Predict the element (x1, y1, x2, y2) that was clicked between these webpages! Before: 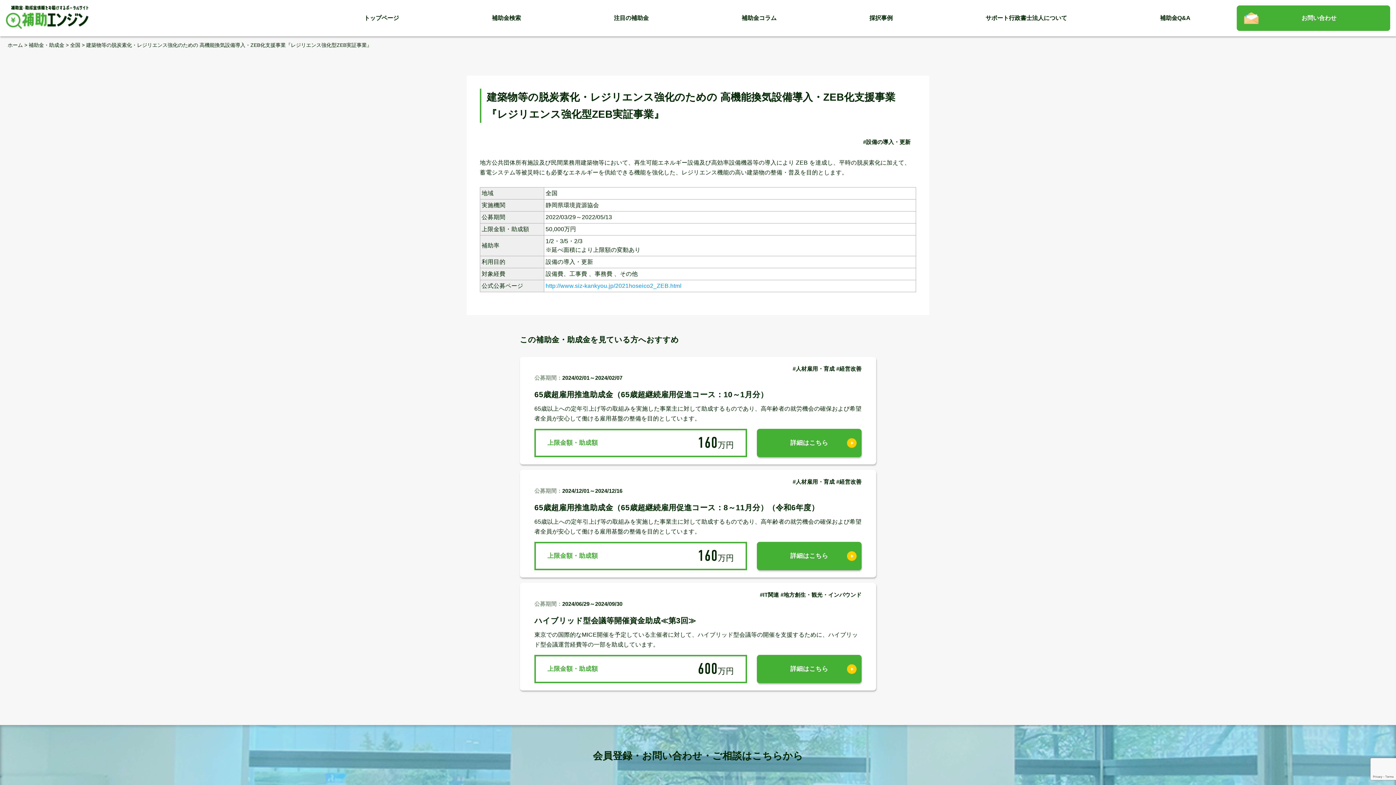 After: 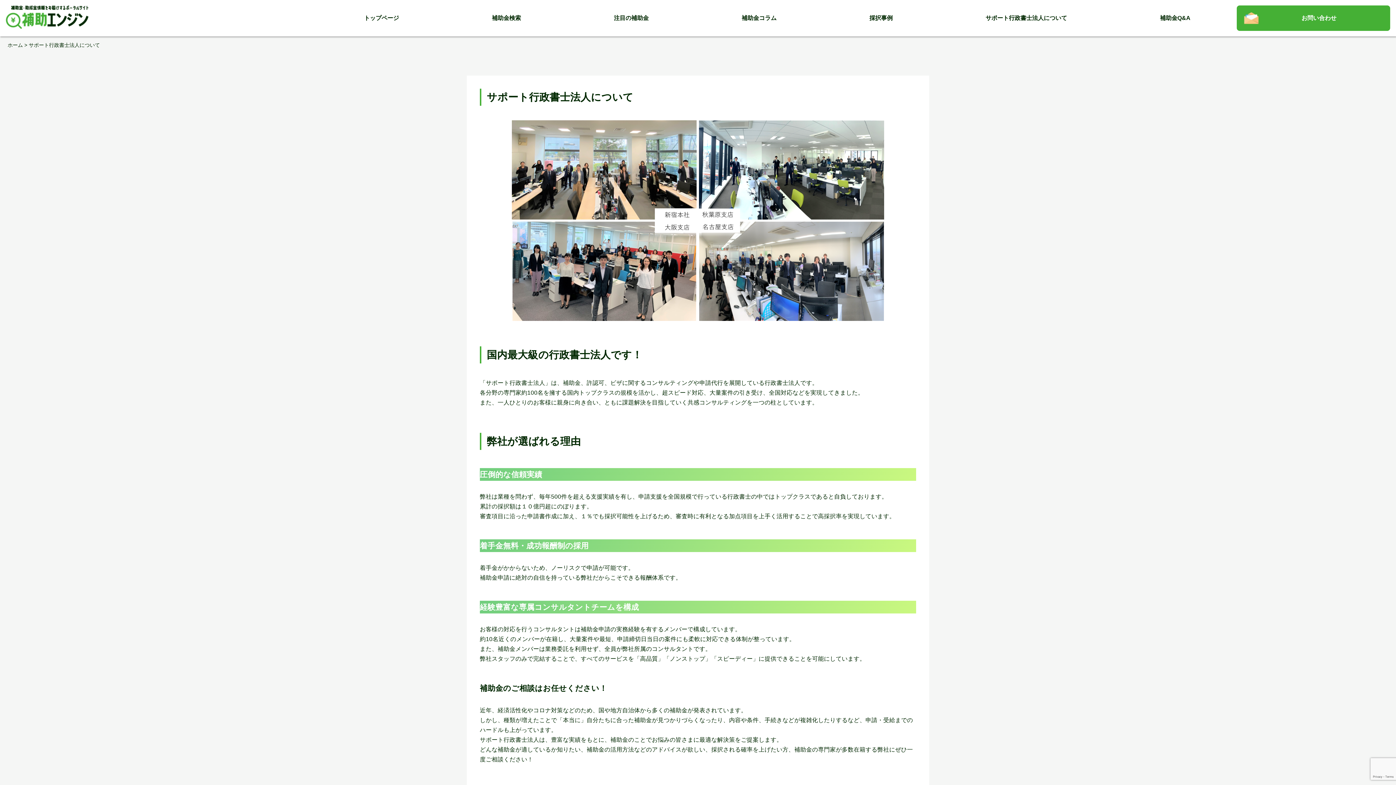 Action: label: サポート行政書士法人について bbox: (939, 5, 1113, 30)